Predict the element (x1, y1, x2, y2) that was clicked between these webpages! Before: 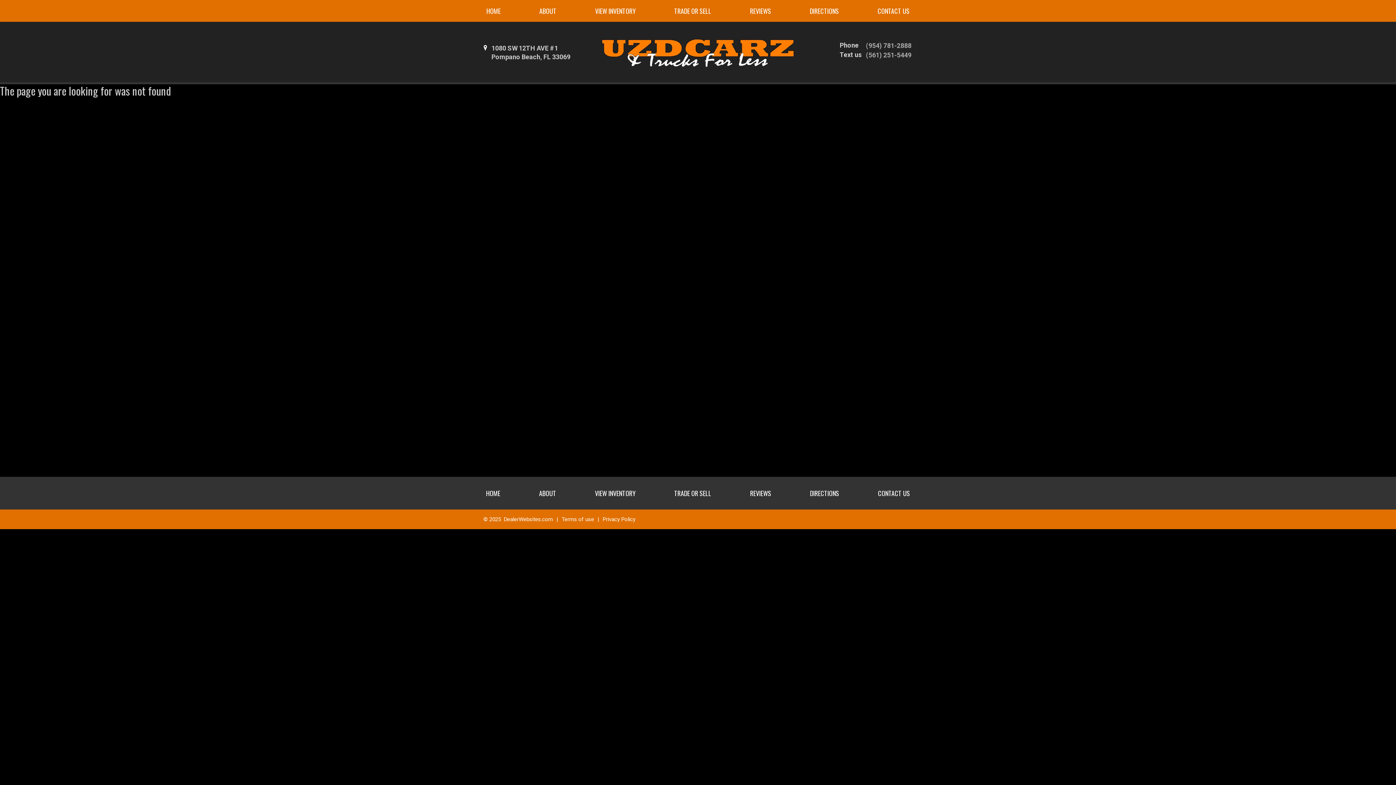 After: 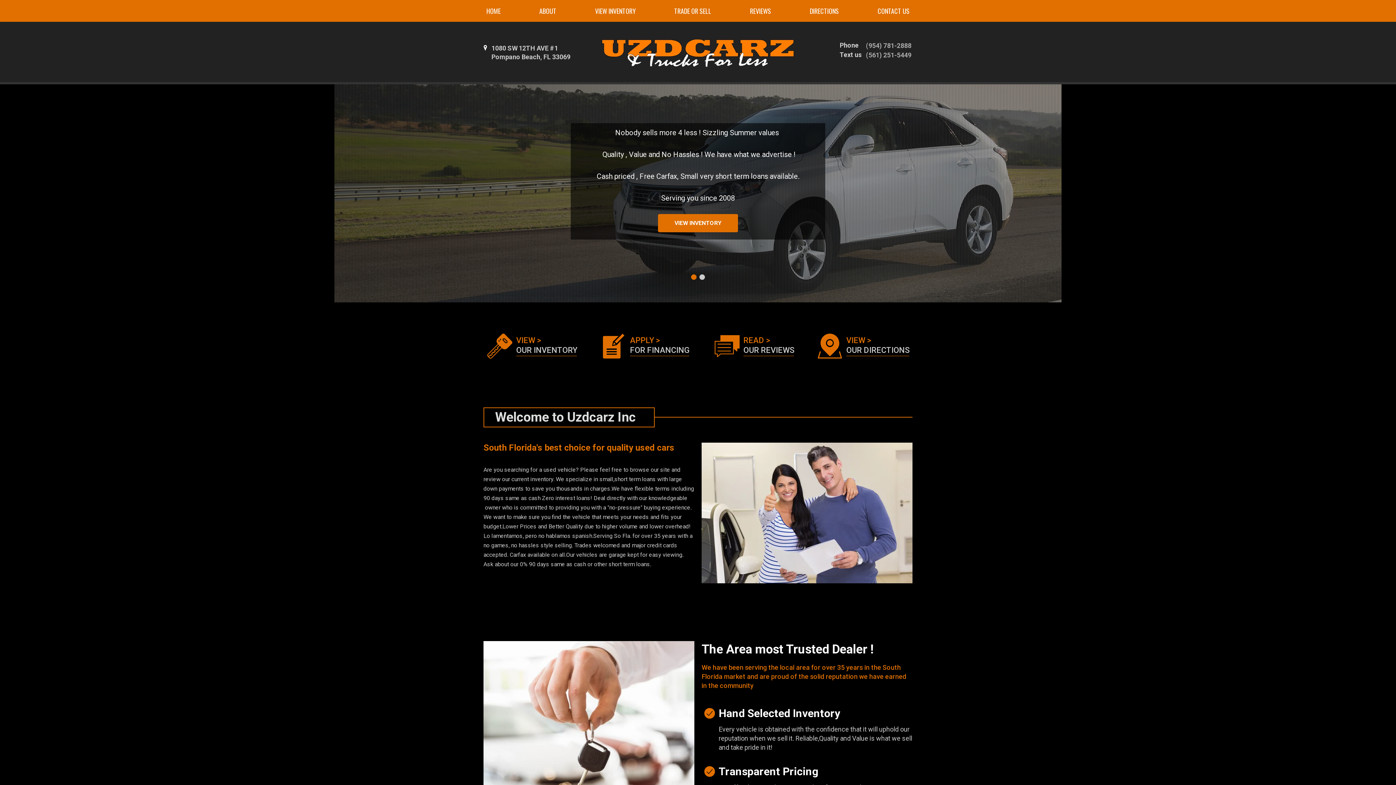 Action: bbox: (486, 0, 500, 21) label: HOME